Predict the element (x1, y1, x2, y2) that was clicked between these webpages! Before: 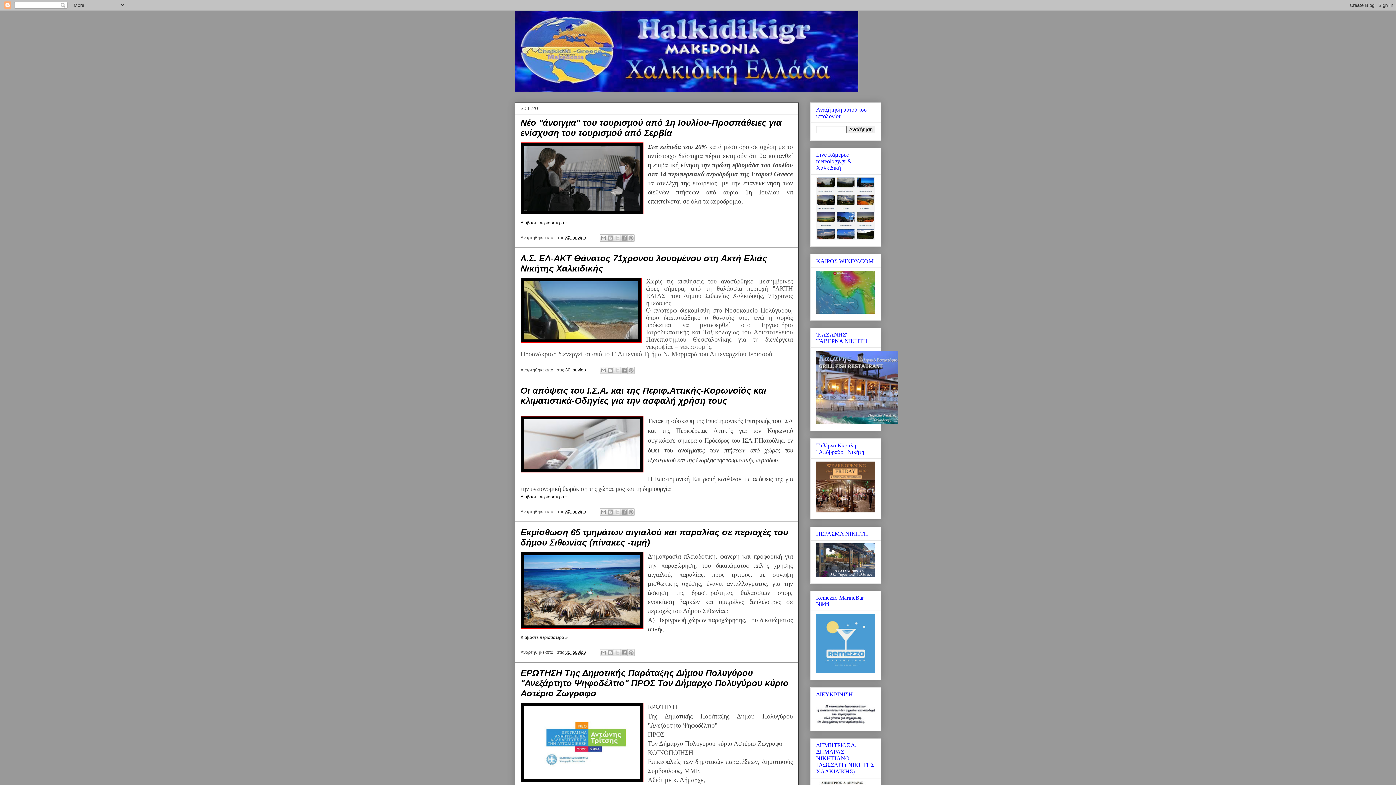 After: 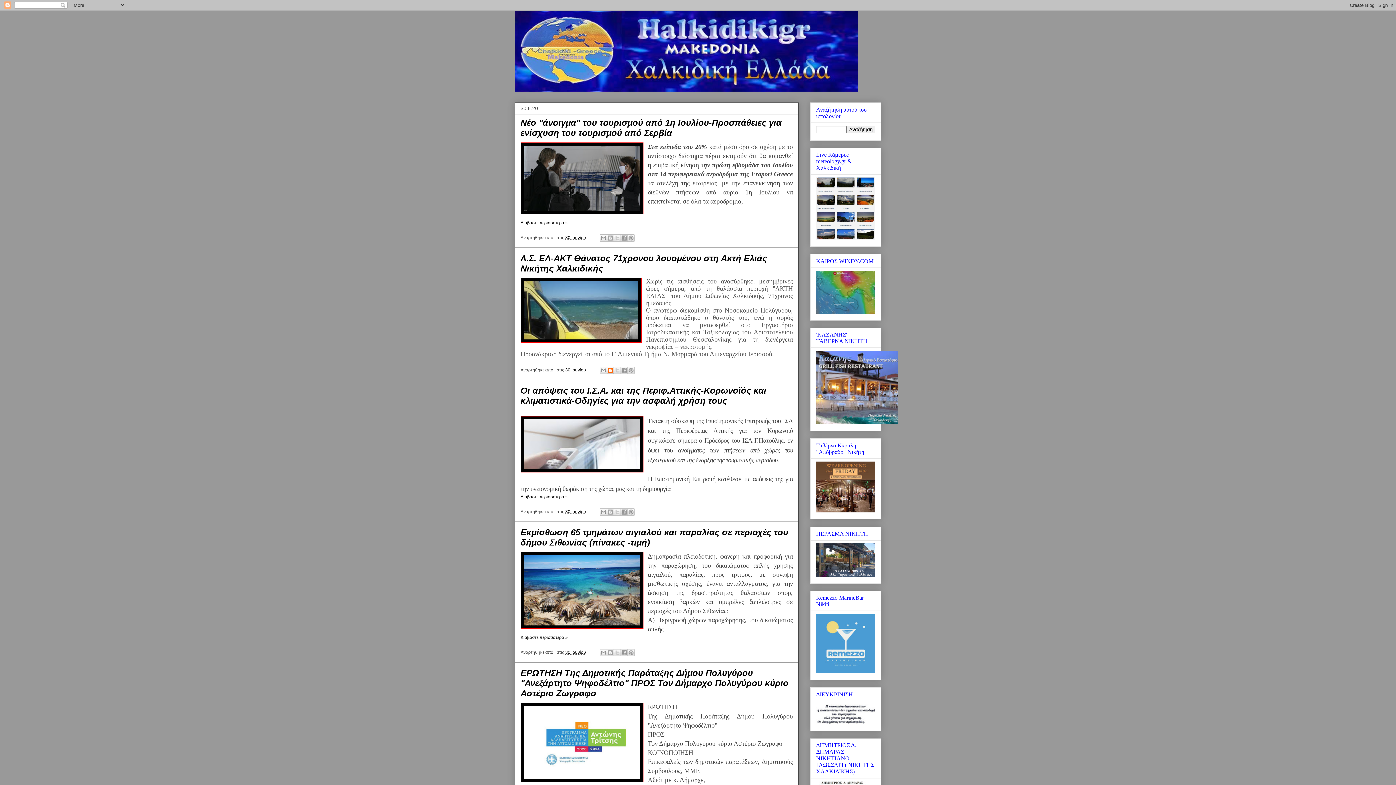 Action: bbox: (606, 366, 614, 374) label: BlogThis!